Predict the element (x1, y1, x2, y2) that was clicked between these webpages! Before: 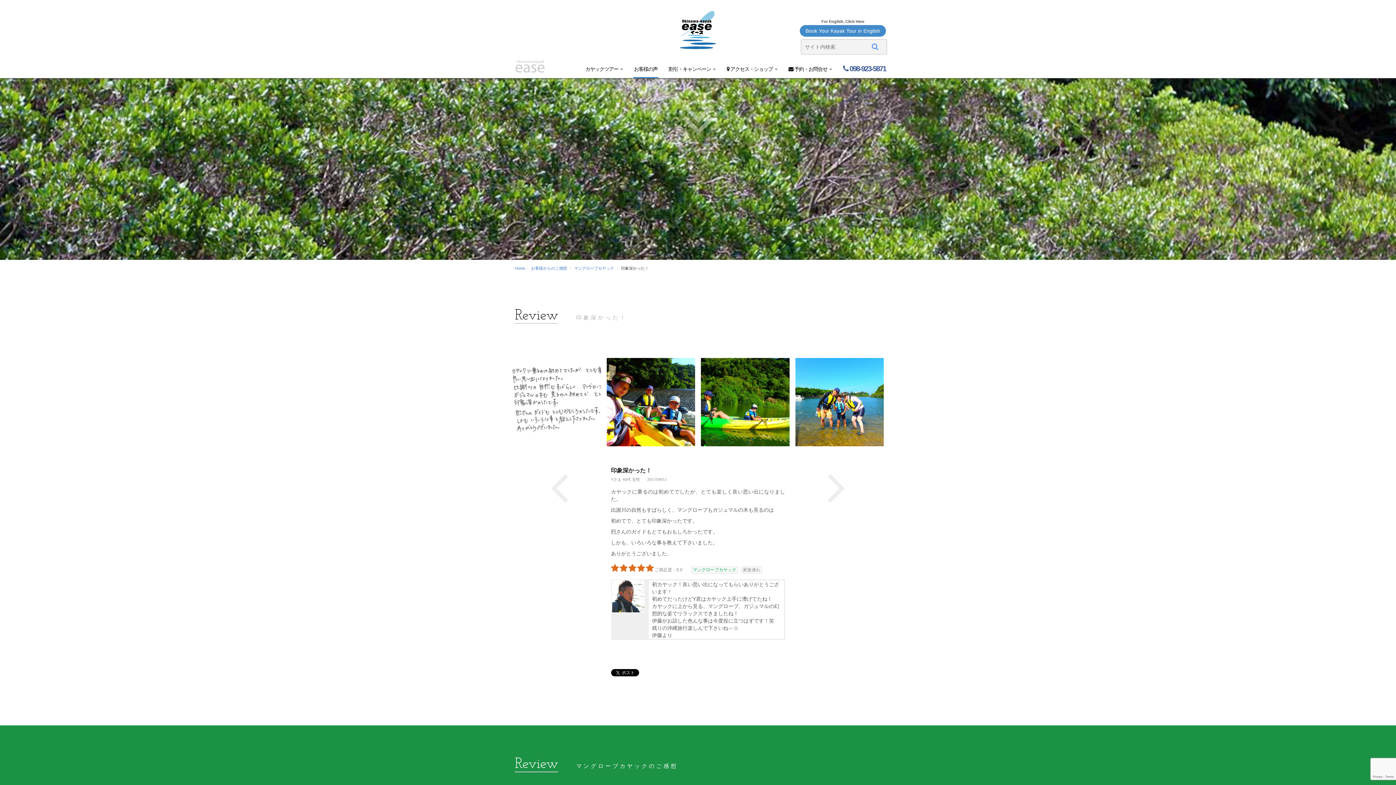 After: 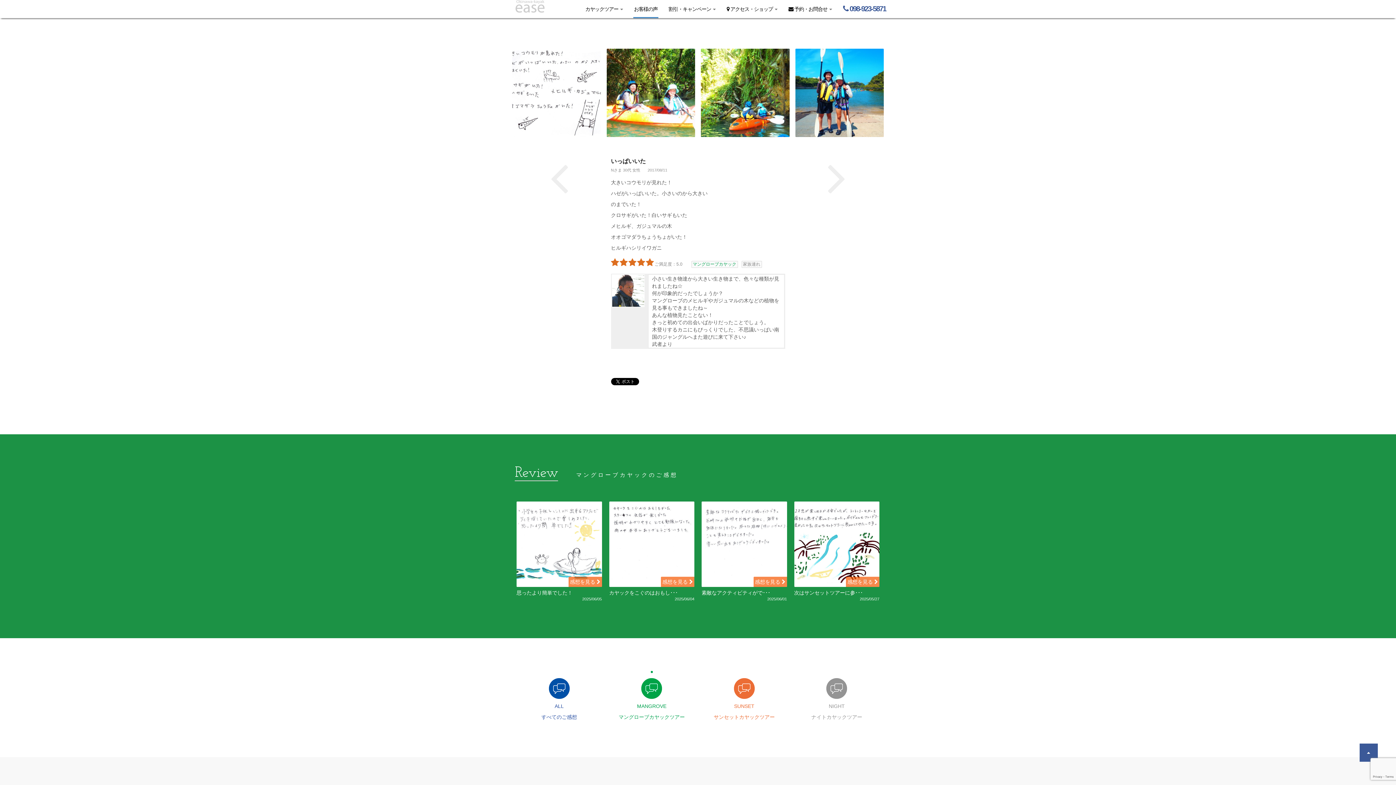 Action: bbox: (793, 459, 880, 514)